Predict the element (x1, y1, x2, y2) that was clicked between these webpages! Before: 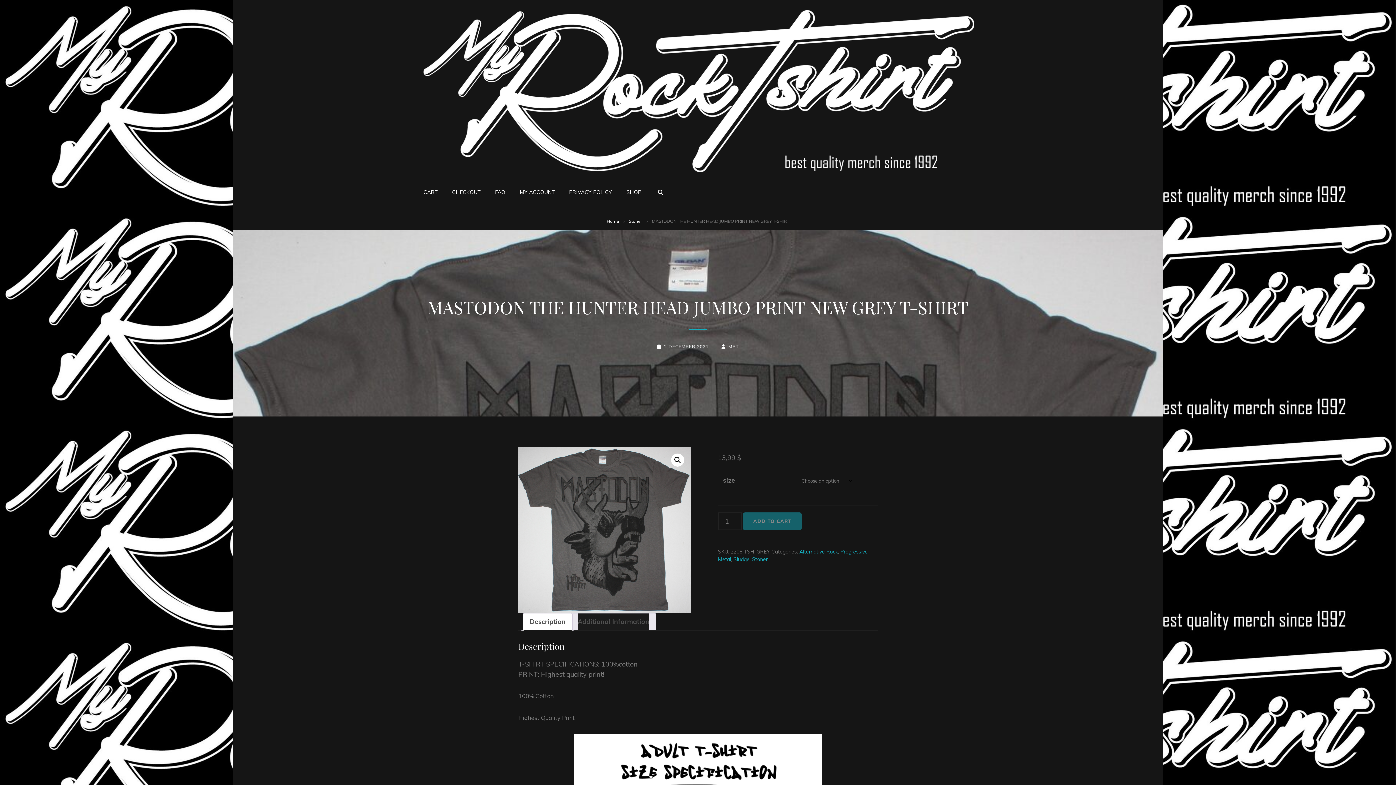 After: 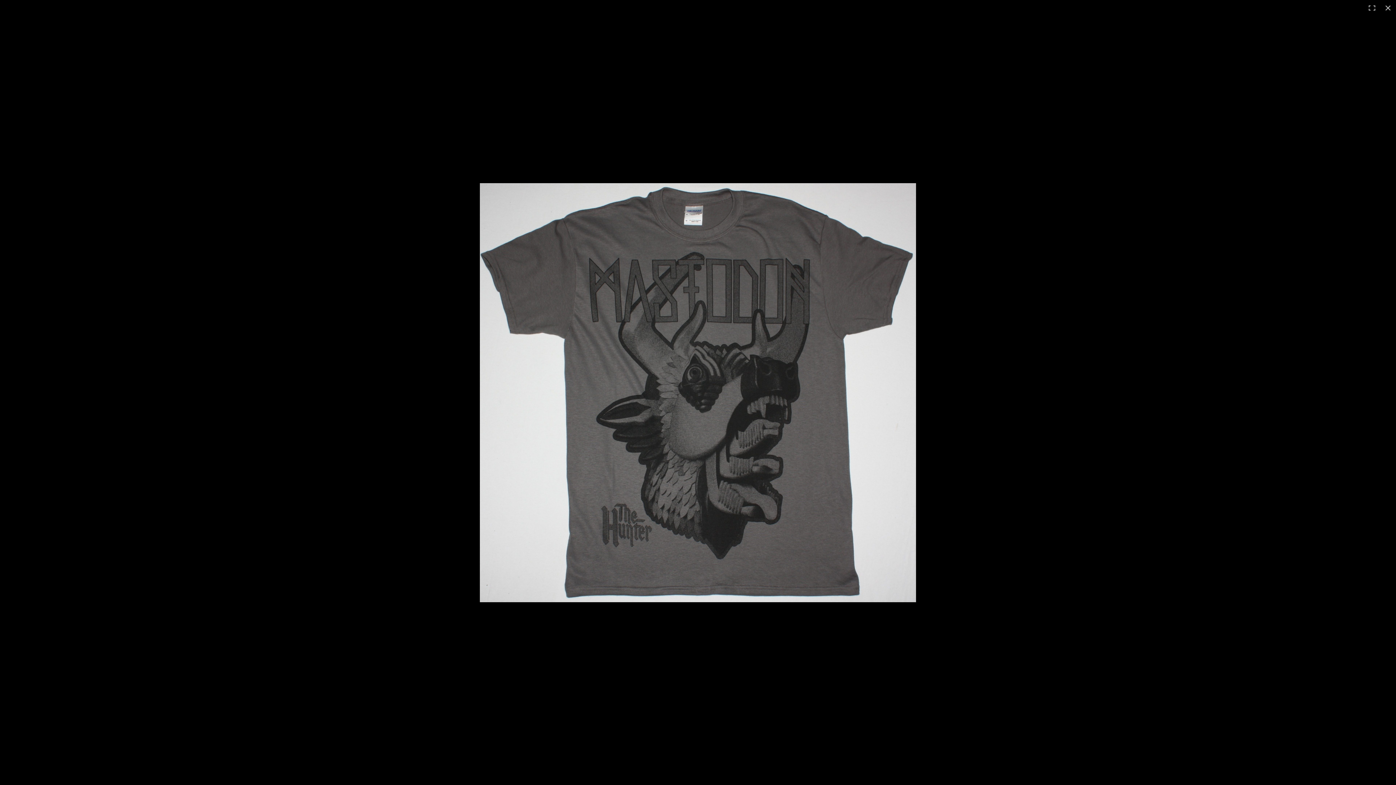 Action: bbox: (671, 453, 684, 466) label: View full-screen image gallery